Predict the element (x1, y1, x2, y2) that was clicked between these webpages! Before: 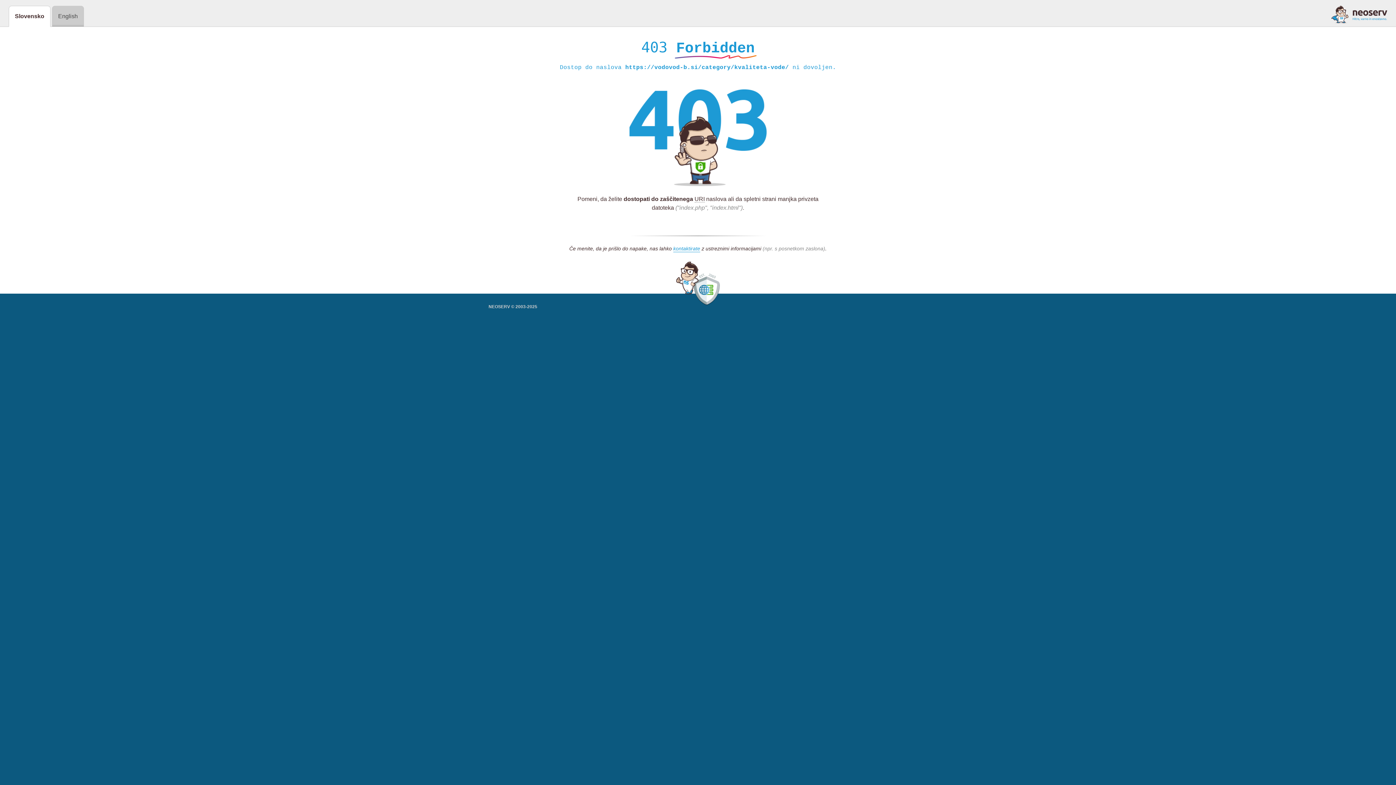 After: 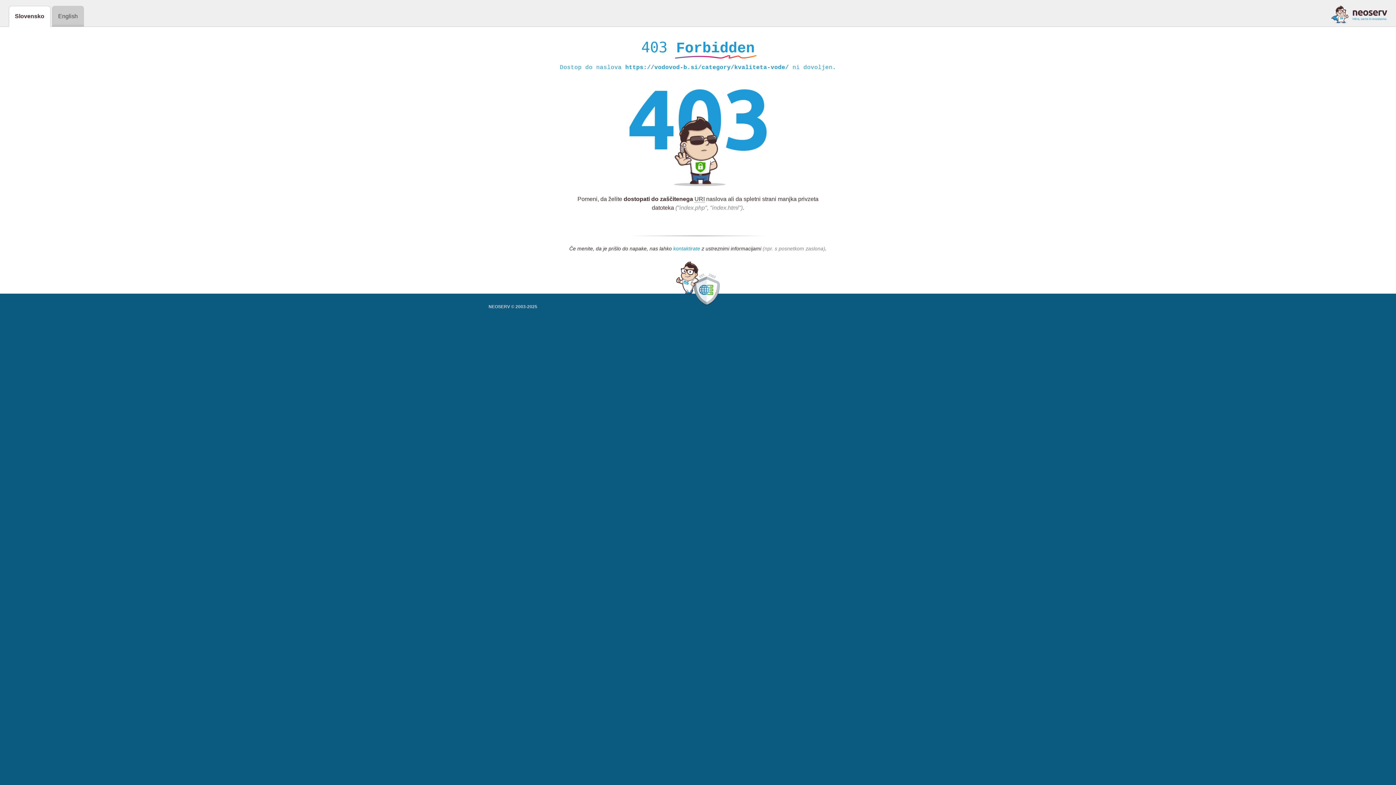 Action: label: kontaktirate bbox: (673, 245, 700, 252)